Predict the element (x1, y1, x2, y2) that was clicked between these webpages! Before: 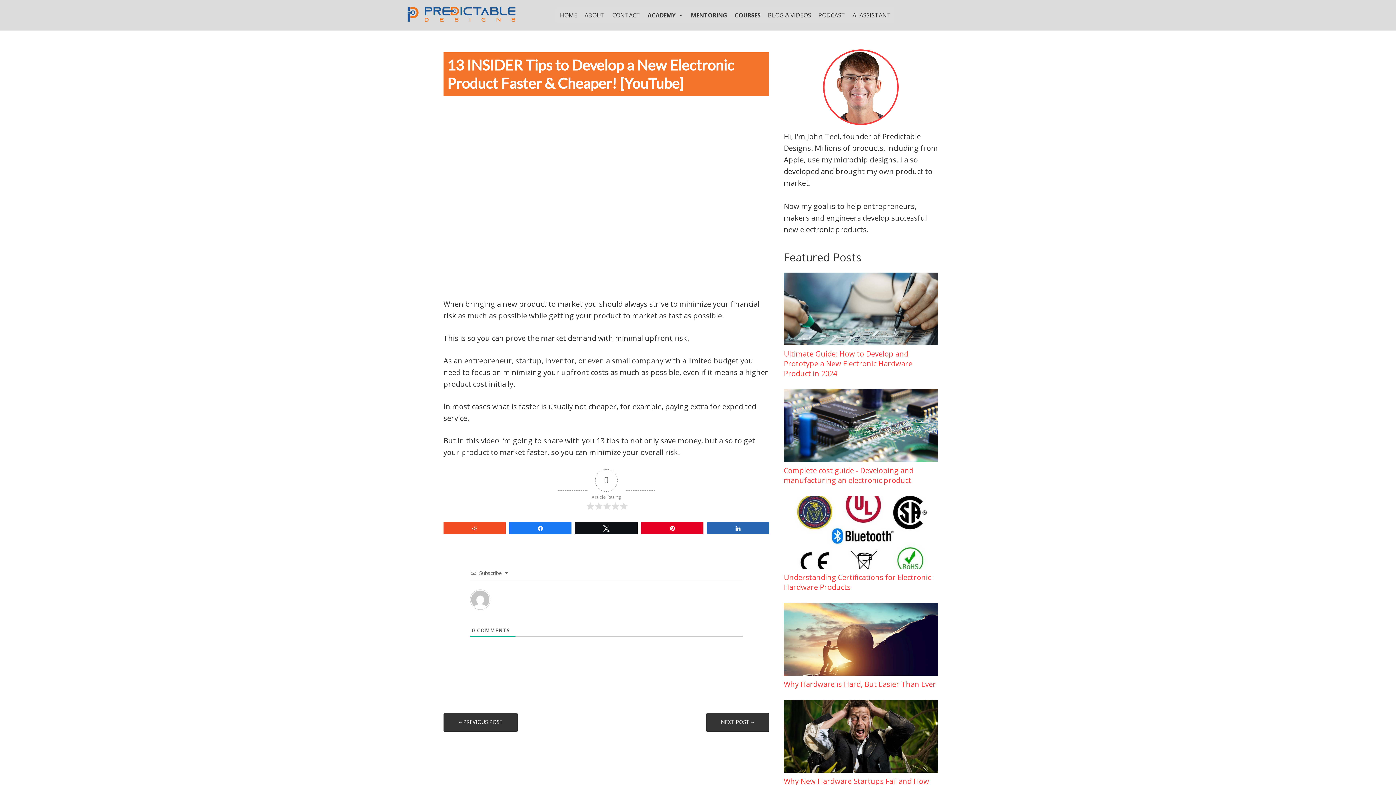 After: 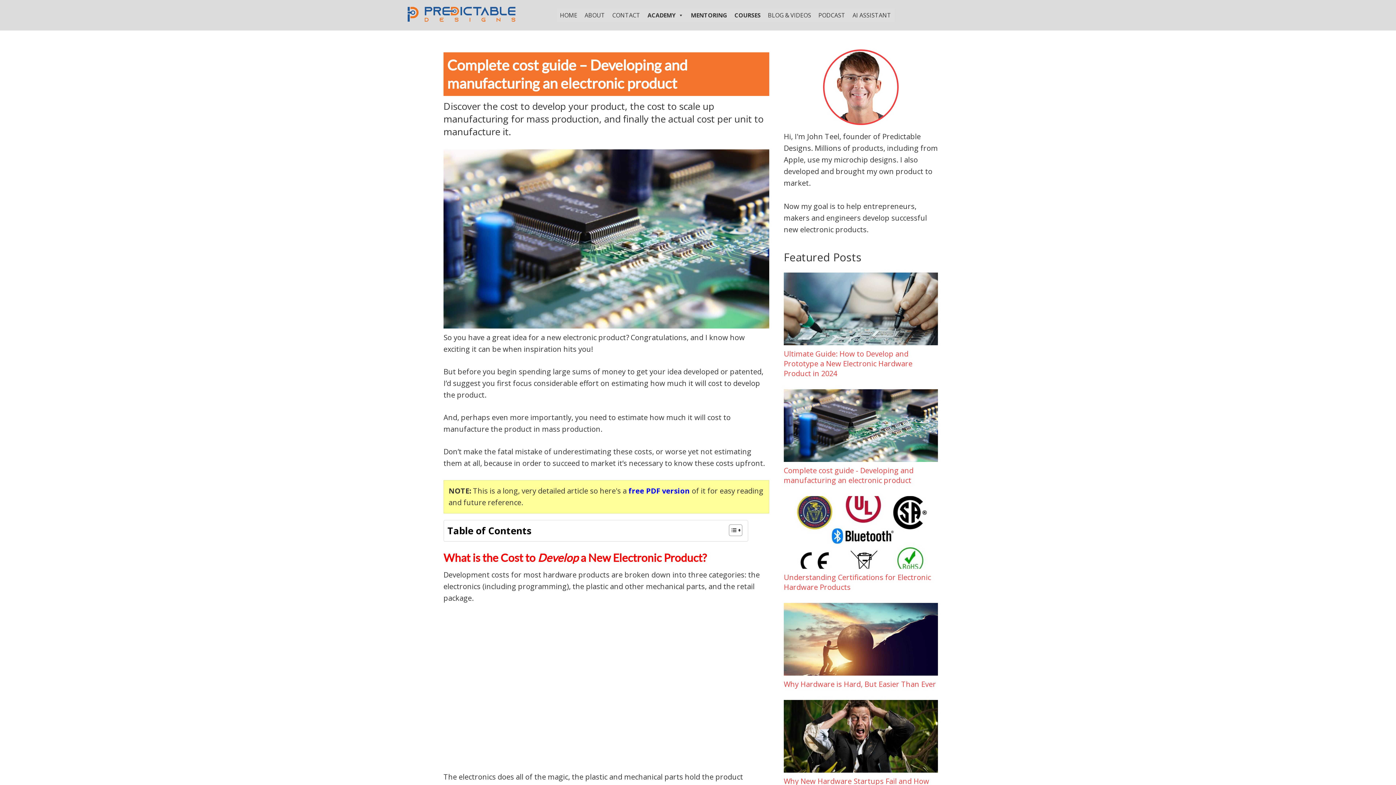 Action: bbox: (784, 389, 938, 485) label: Complete cost guide - Developing and manufacturing an electronic product